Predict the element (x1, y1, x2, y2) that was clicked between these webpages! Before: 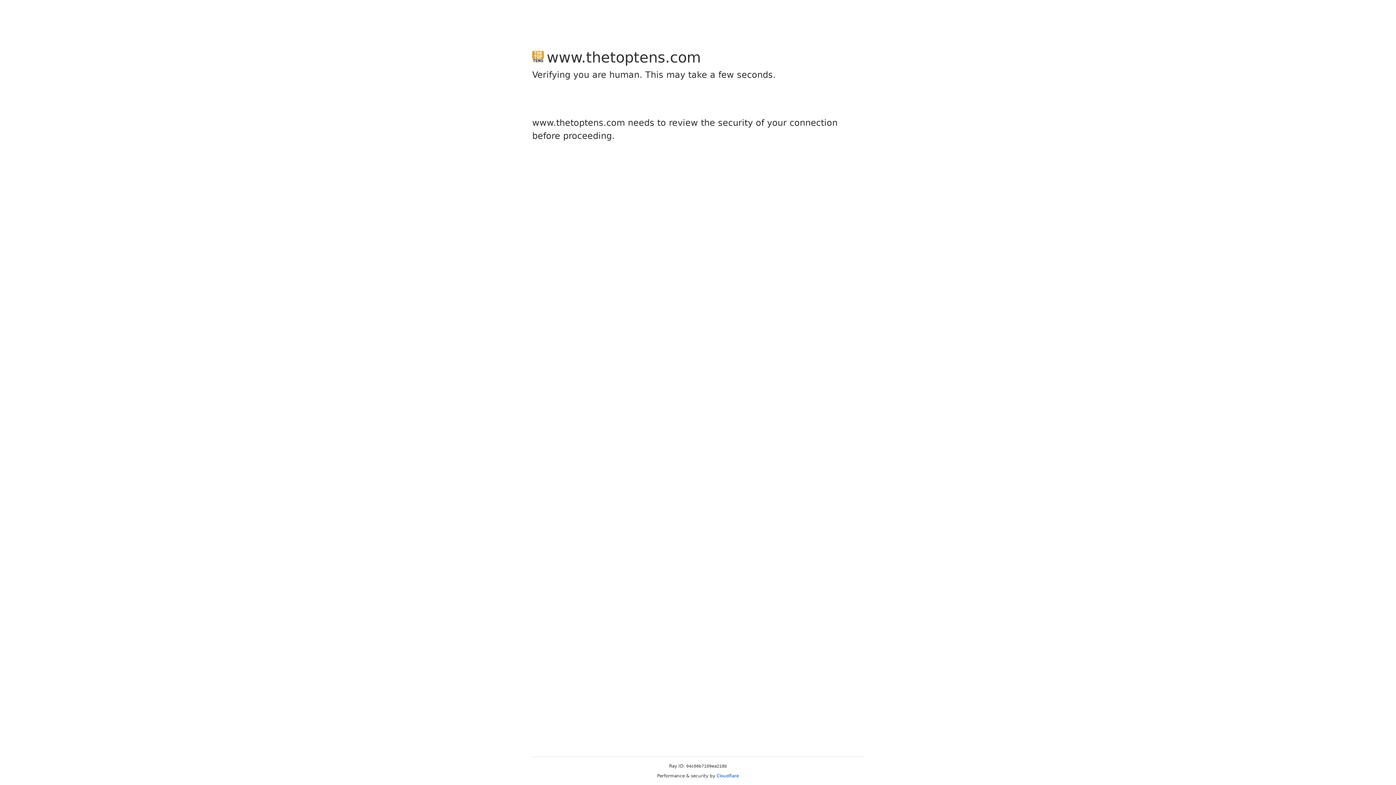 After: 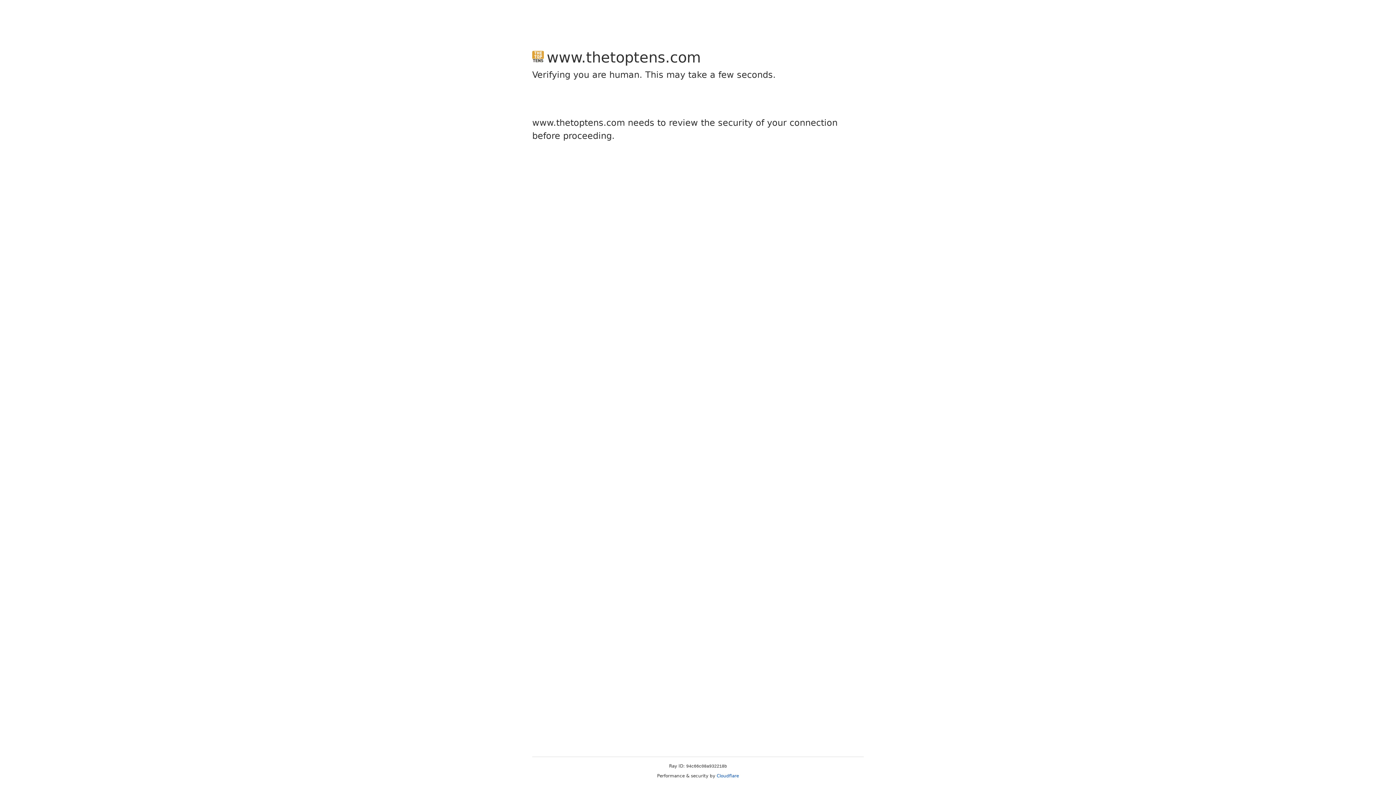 Action: label: Cloudflare bbox: (716, 773, 739, 778)